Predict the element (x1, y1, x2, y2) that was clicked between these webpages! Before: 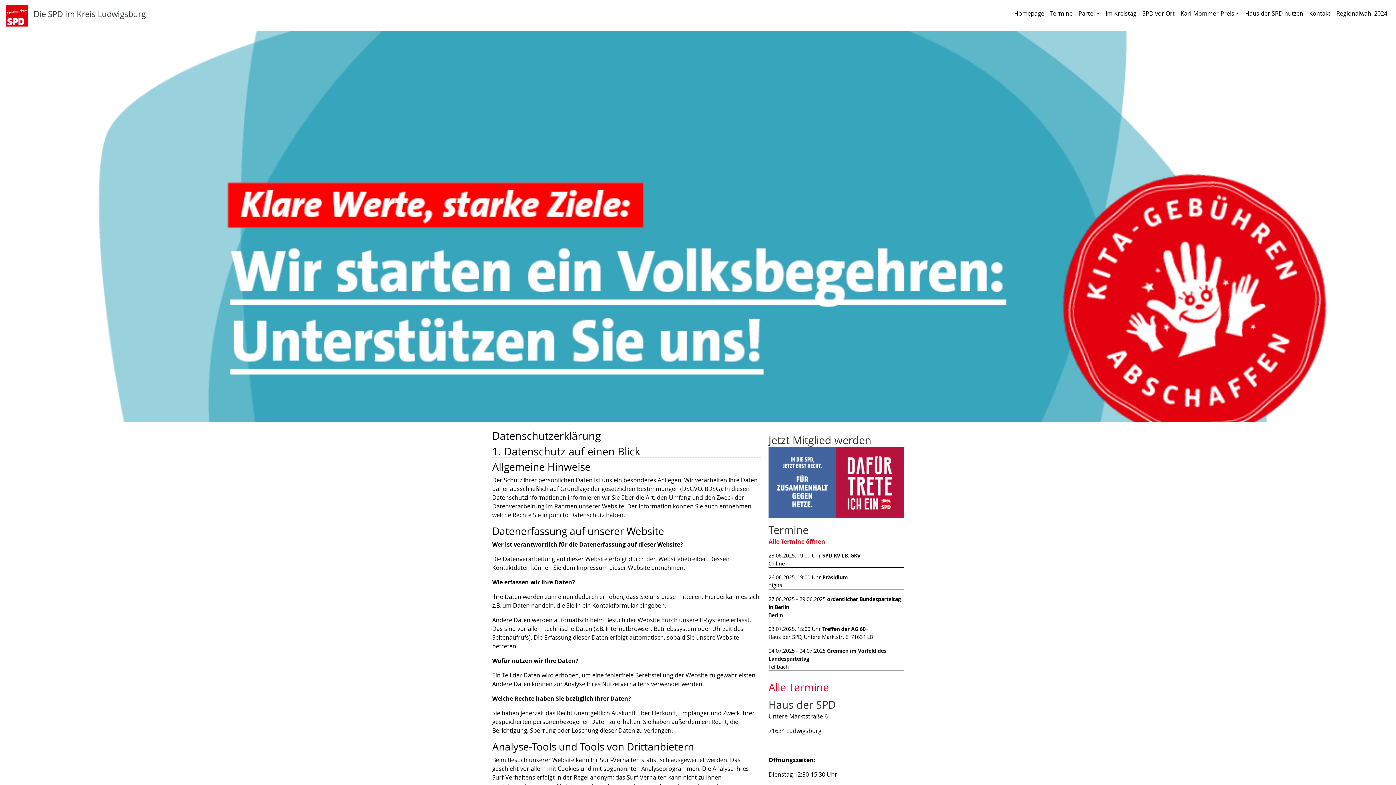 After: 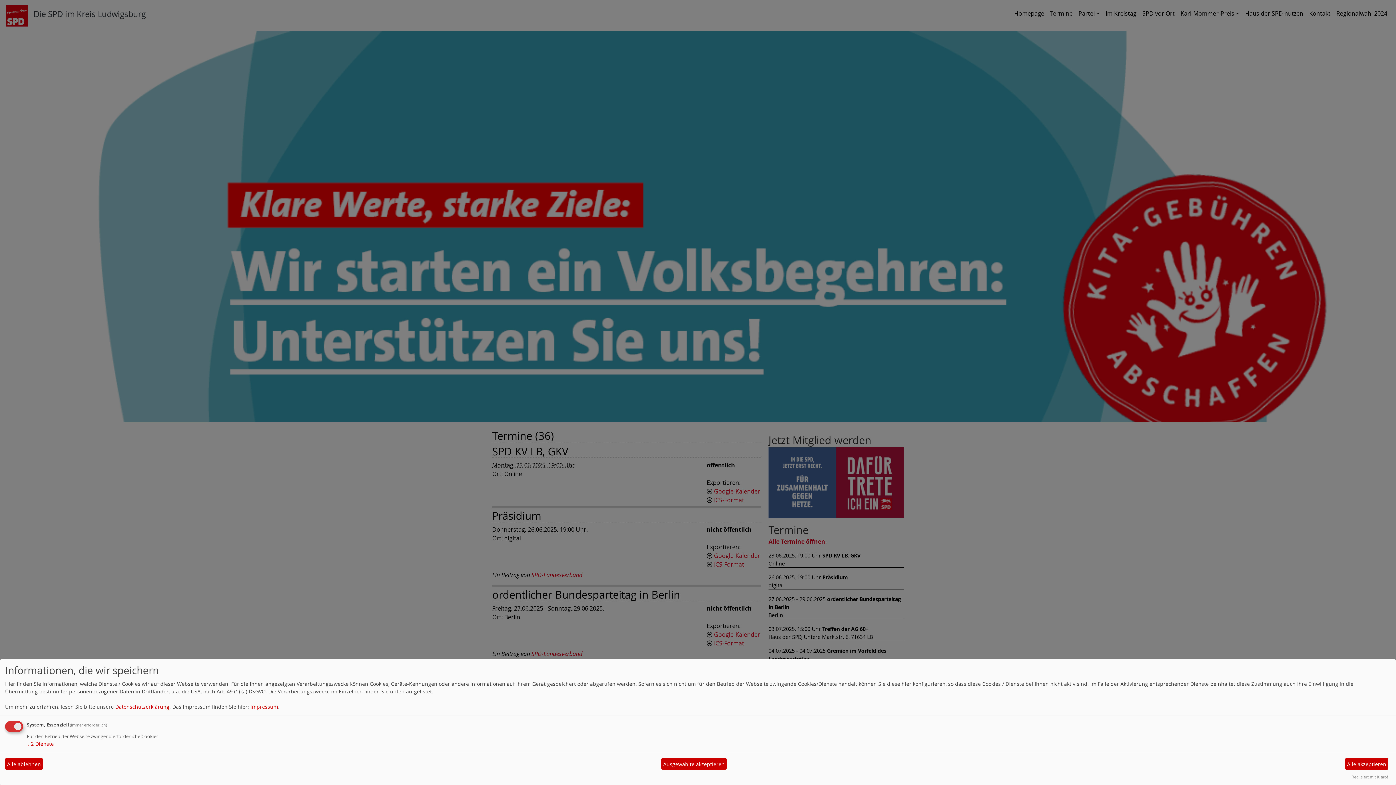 Action: label: Termine bbox: (1047, 6, 1075, 20)